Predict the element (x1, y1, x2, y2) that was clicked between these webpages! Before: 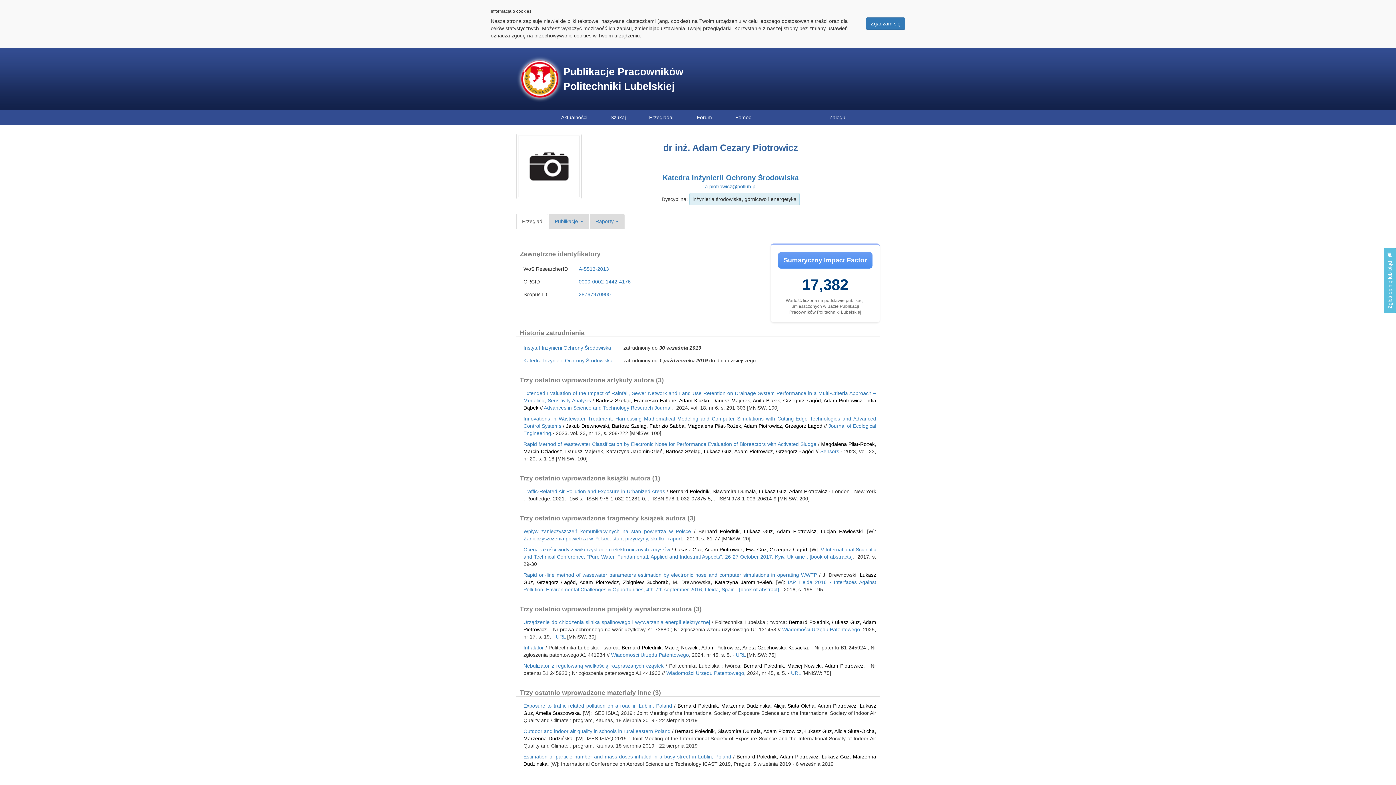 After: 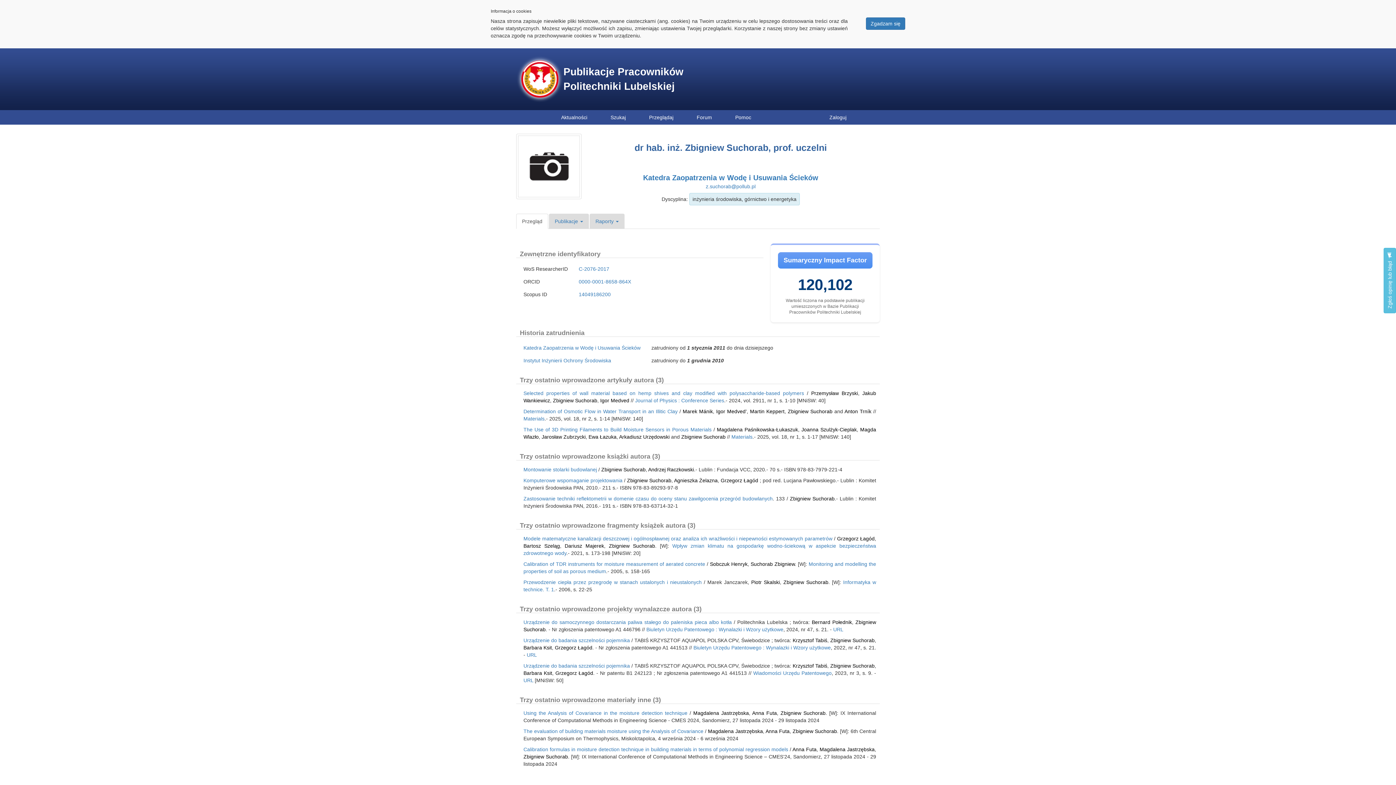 Action: label: Zbigniew Suchorab bbox: (623, 579, 668, 585)